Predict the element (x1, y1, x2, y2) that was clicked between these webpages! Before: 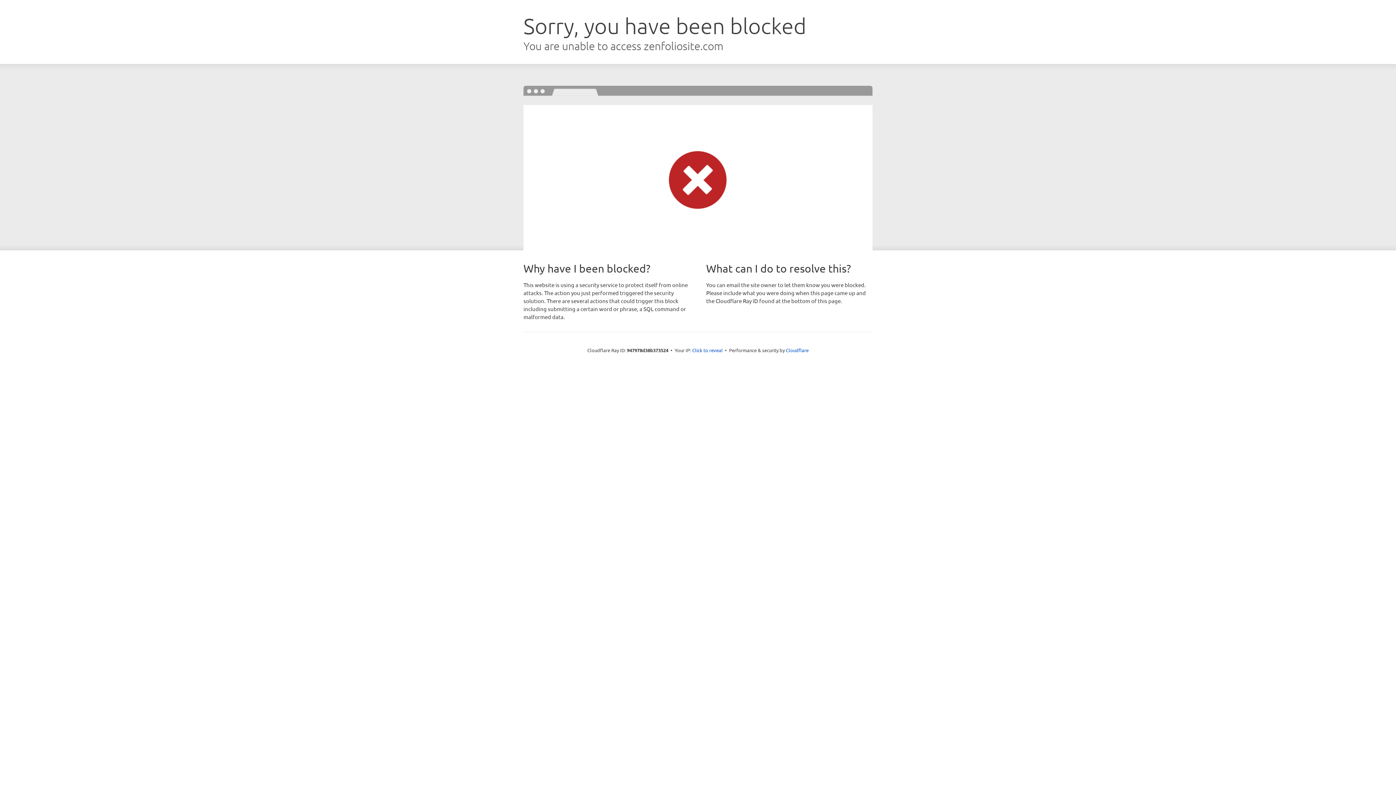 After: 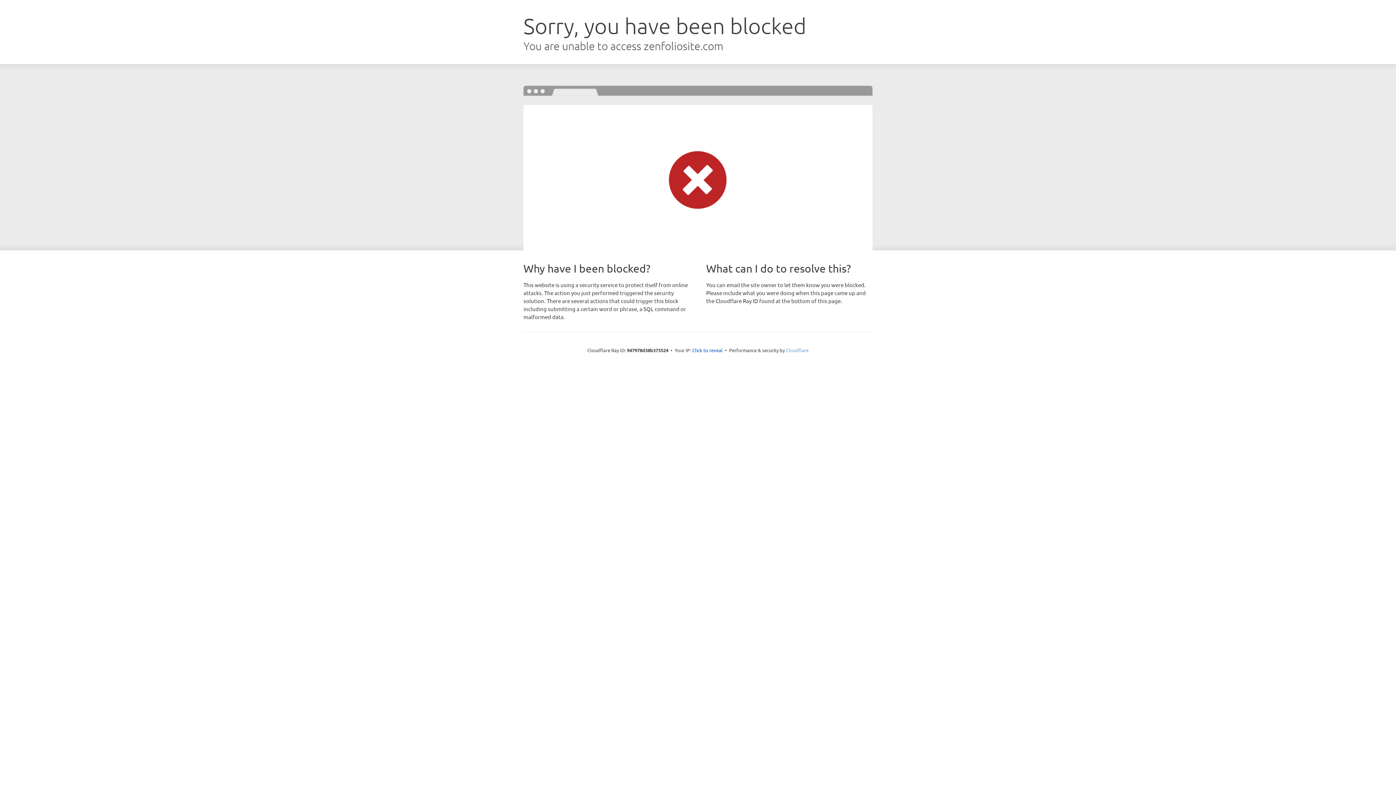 Action: bbox: (786, 347, 808, 353) label: Cloudflare